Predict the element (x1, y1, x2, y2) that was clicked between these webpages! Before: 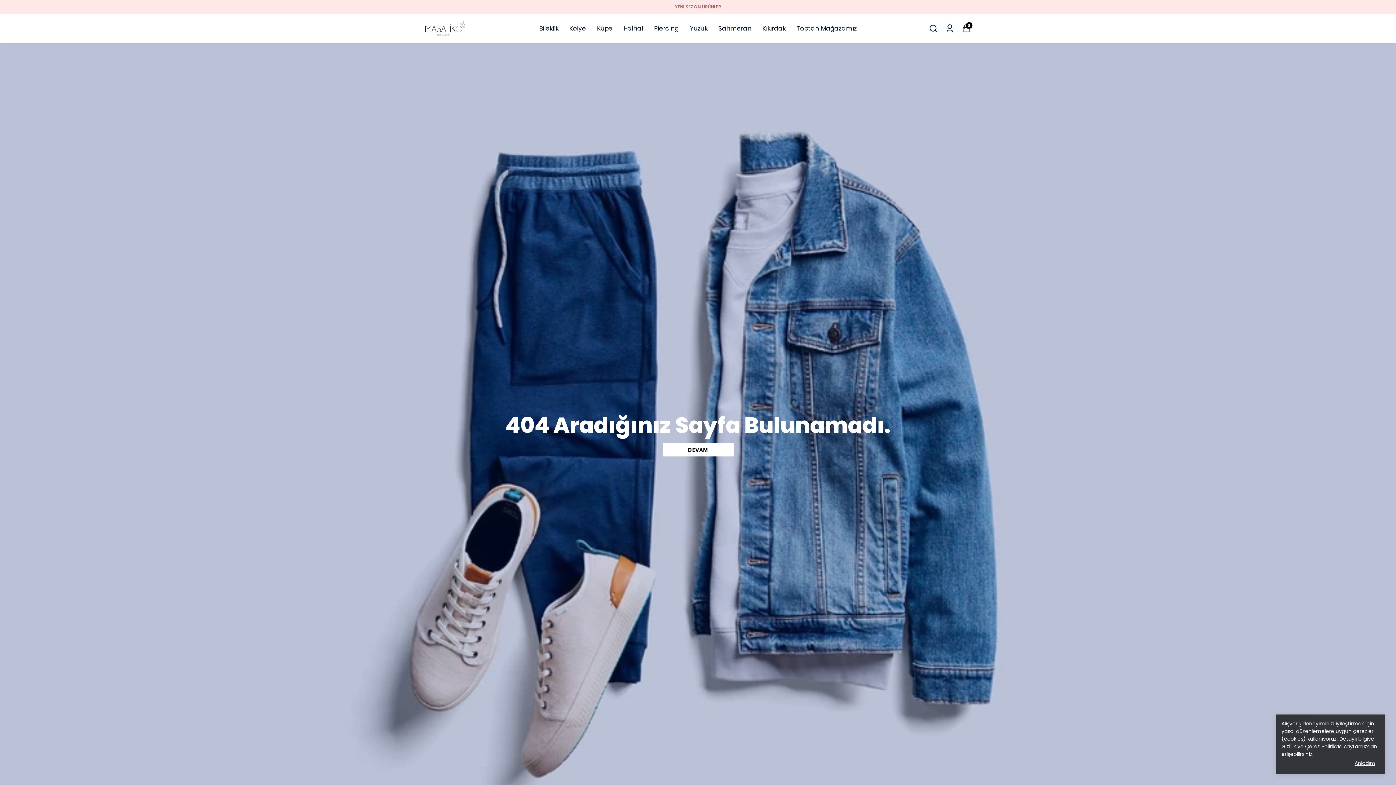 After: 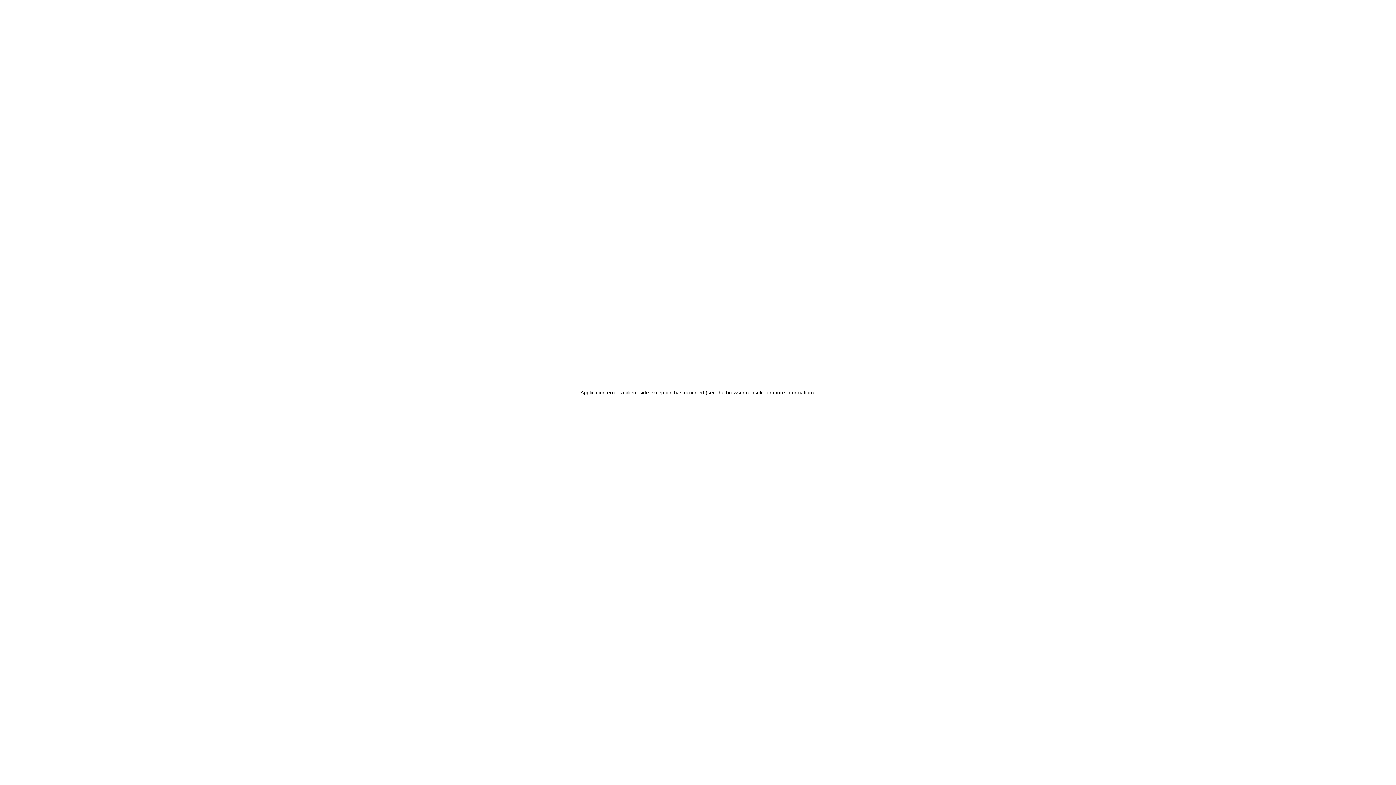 Action: bbox: (945, 23, 954, 32)